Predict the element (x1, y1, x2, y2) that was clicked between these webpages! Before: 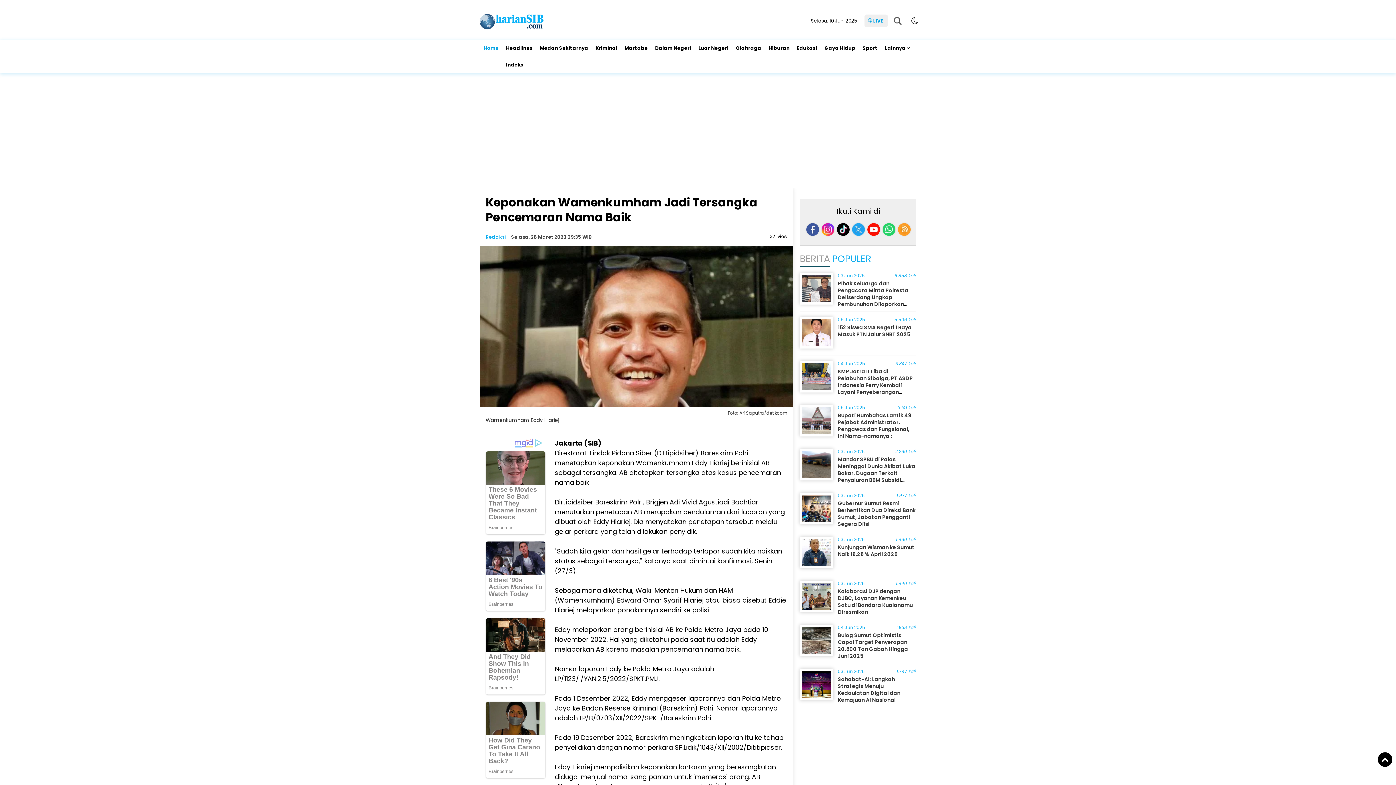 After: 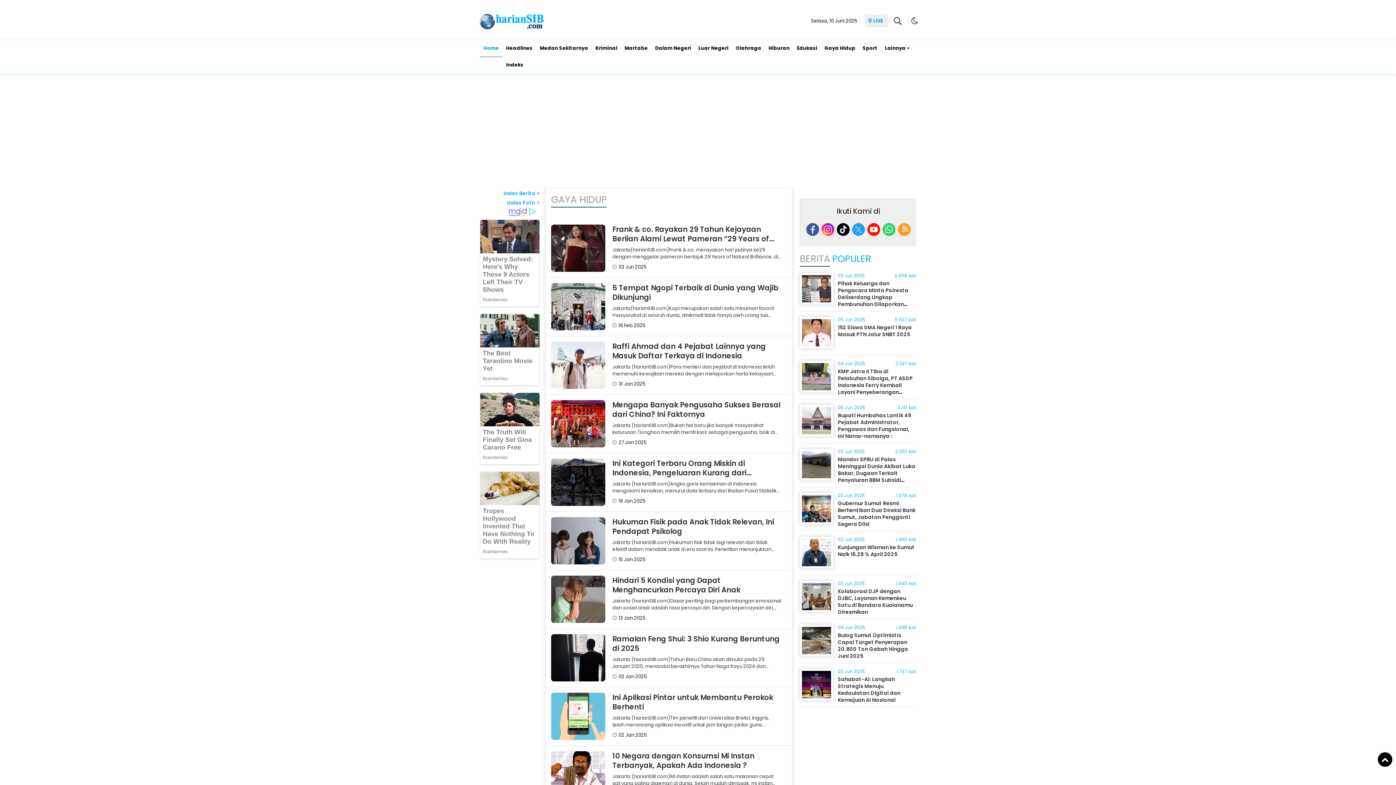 Action: bbox: (821, 40, 859, 56) label: Gaya Hidup